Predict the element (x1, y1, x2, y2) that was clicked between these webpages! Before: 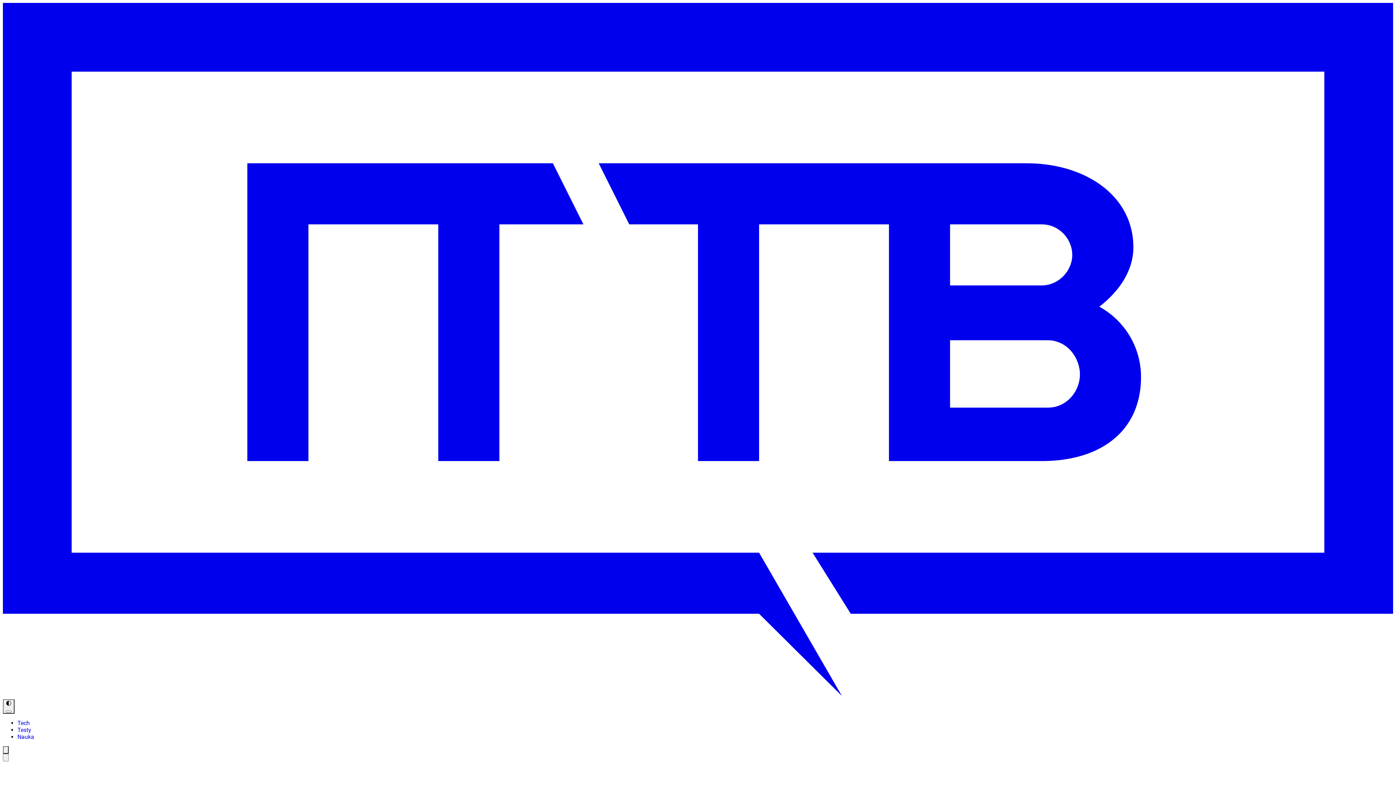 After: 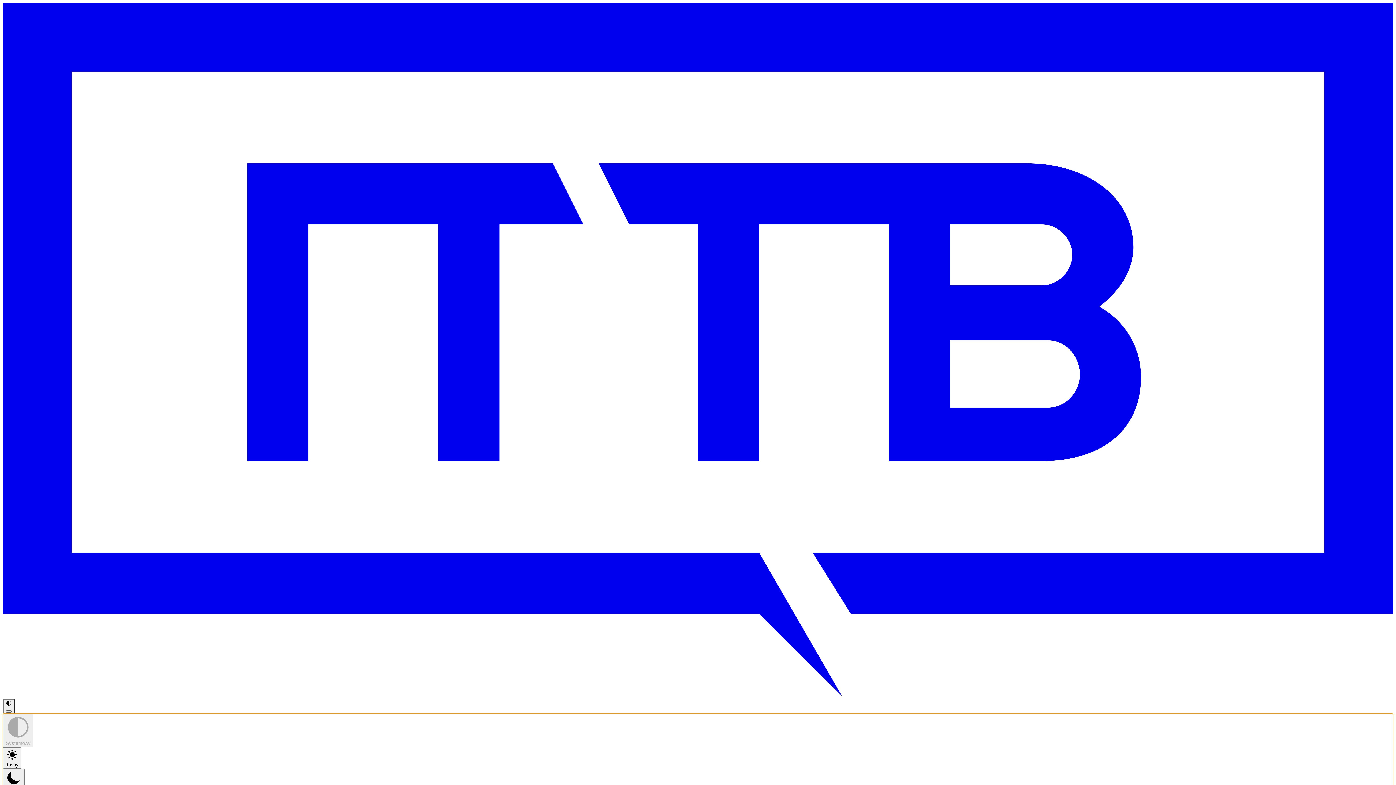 Action: label: Wybór motywu bbox: (5, 710, 11, 713)